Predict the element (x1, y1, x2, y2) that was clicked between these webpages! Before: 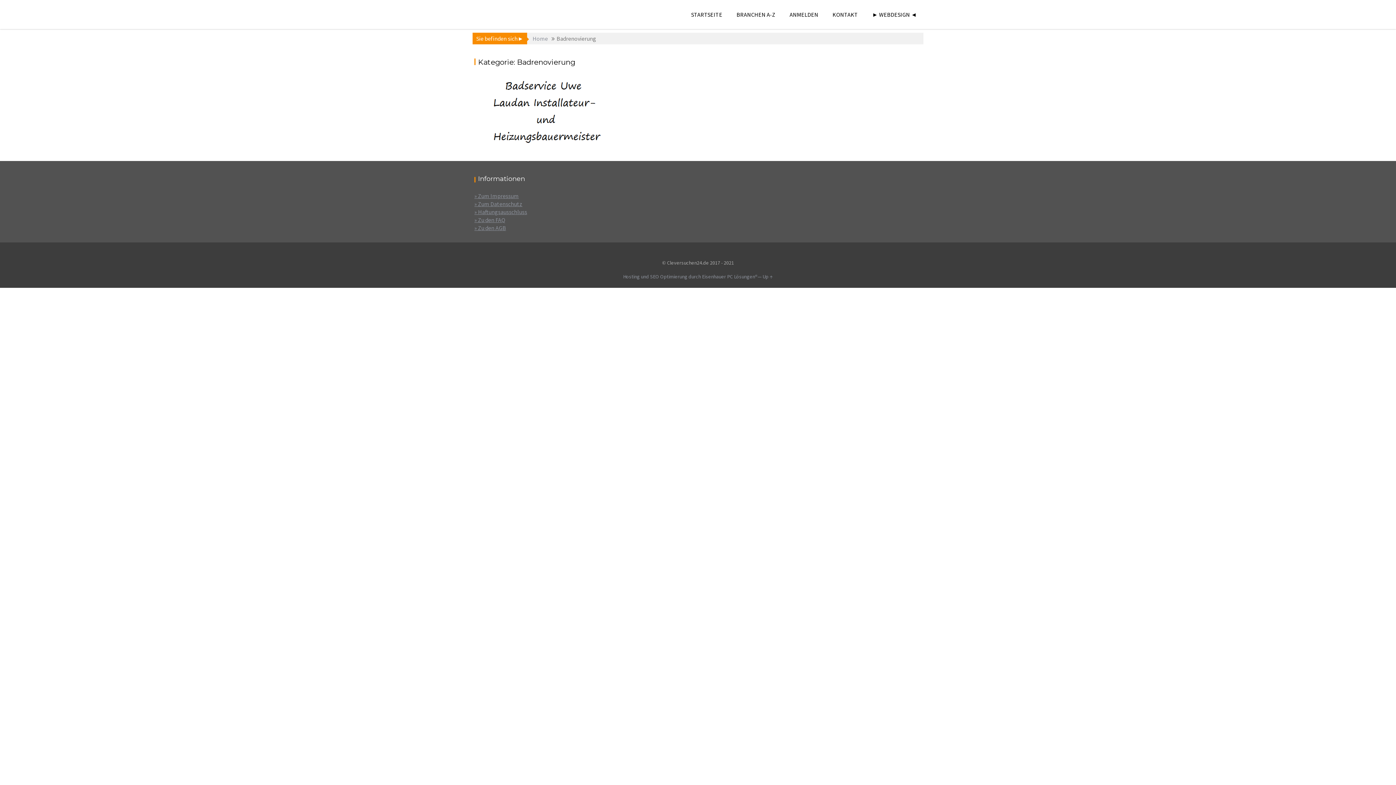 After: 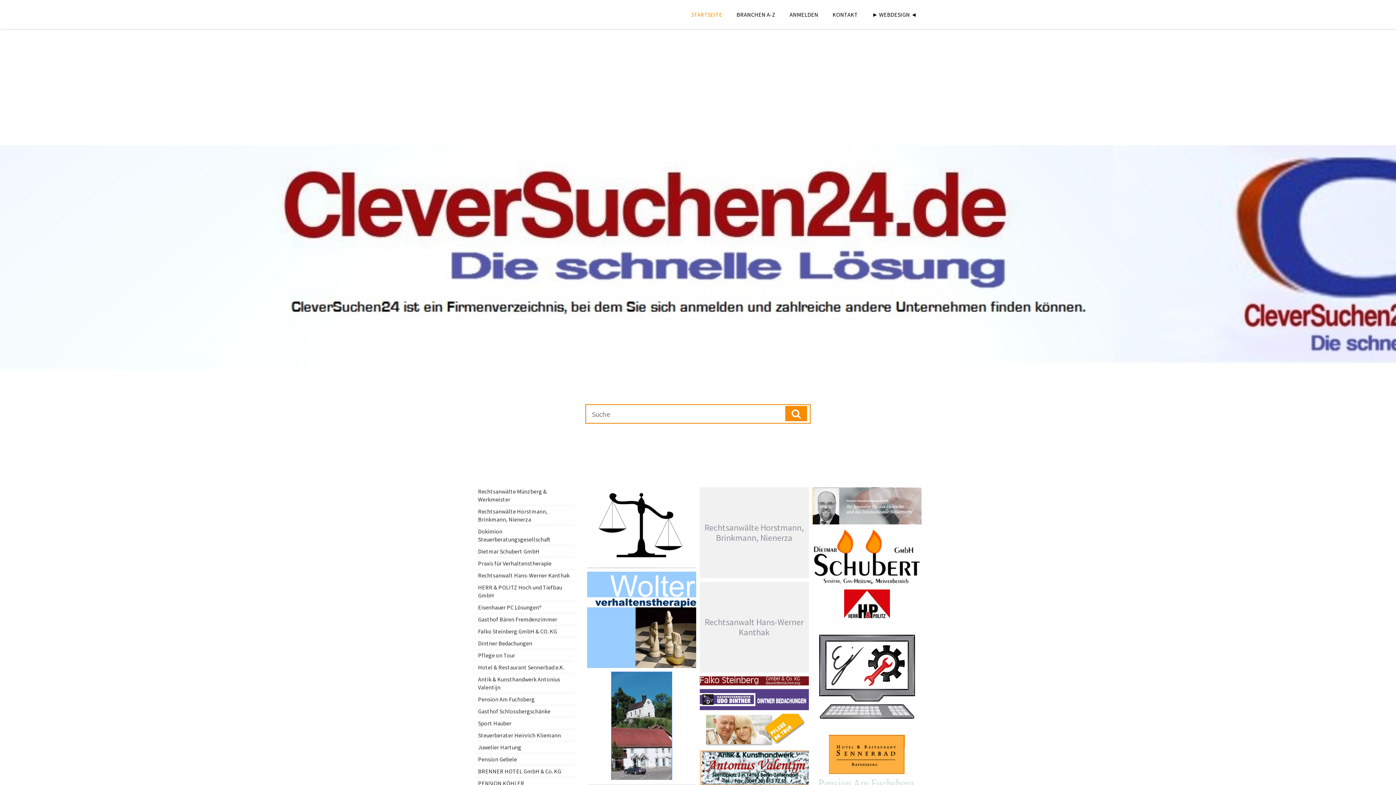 Action: label: STARTSEITE bbox: (684, 7, 729, 21)